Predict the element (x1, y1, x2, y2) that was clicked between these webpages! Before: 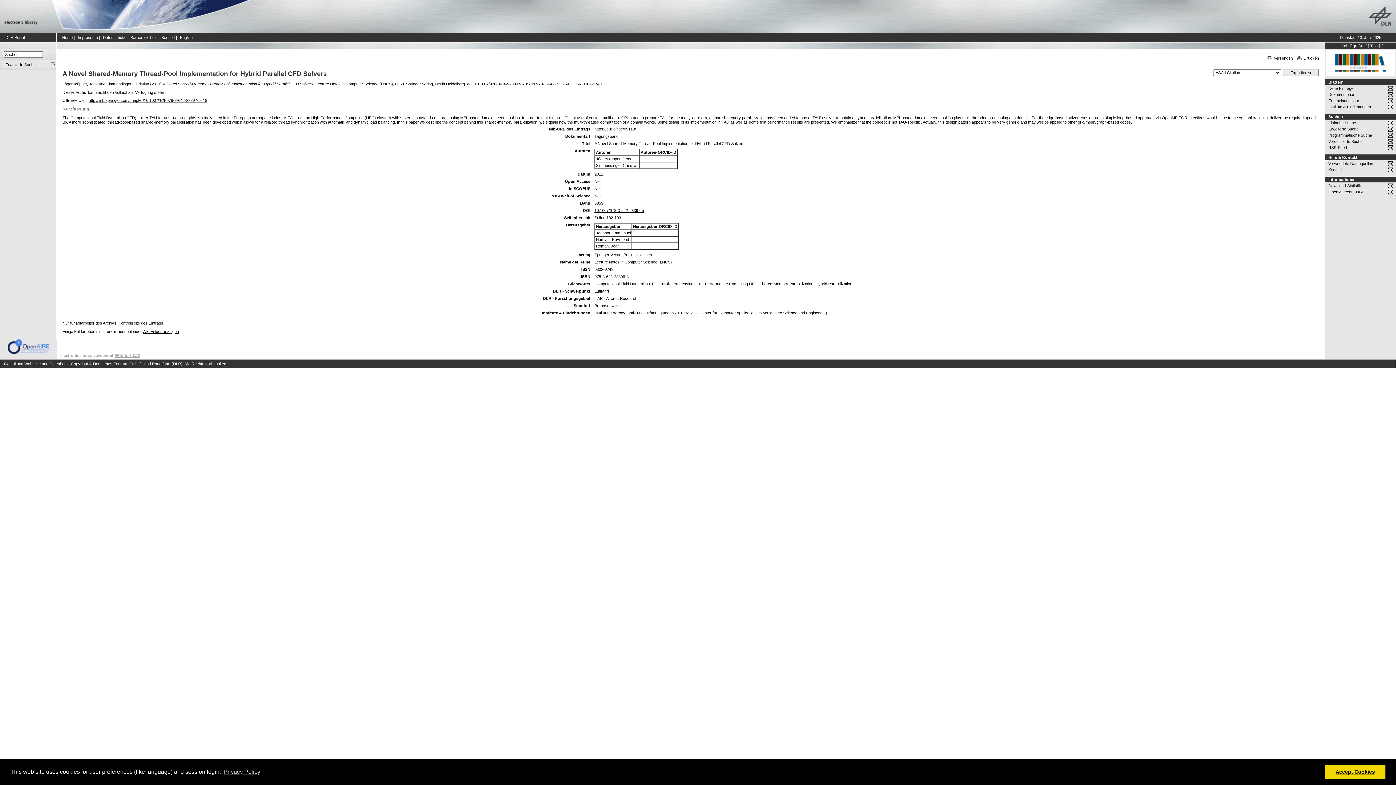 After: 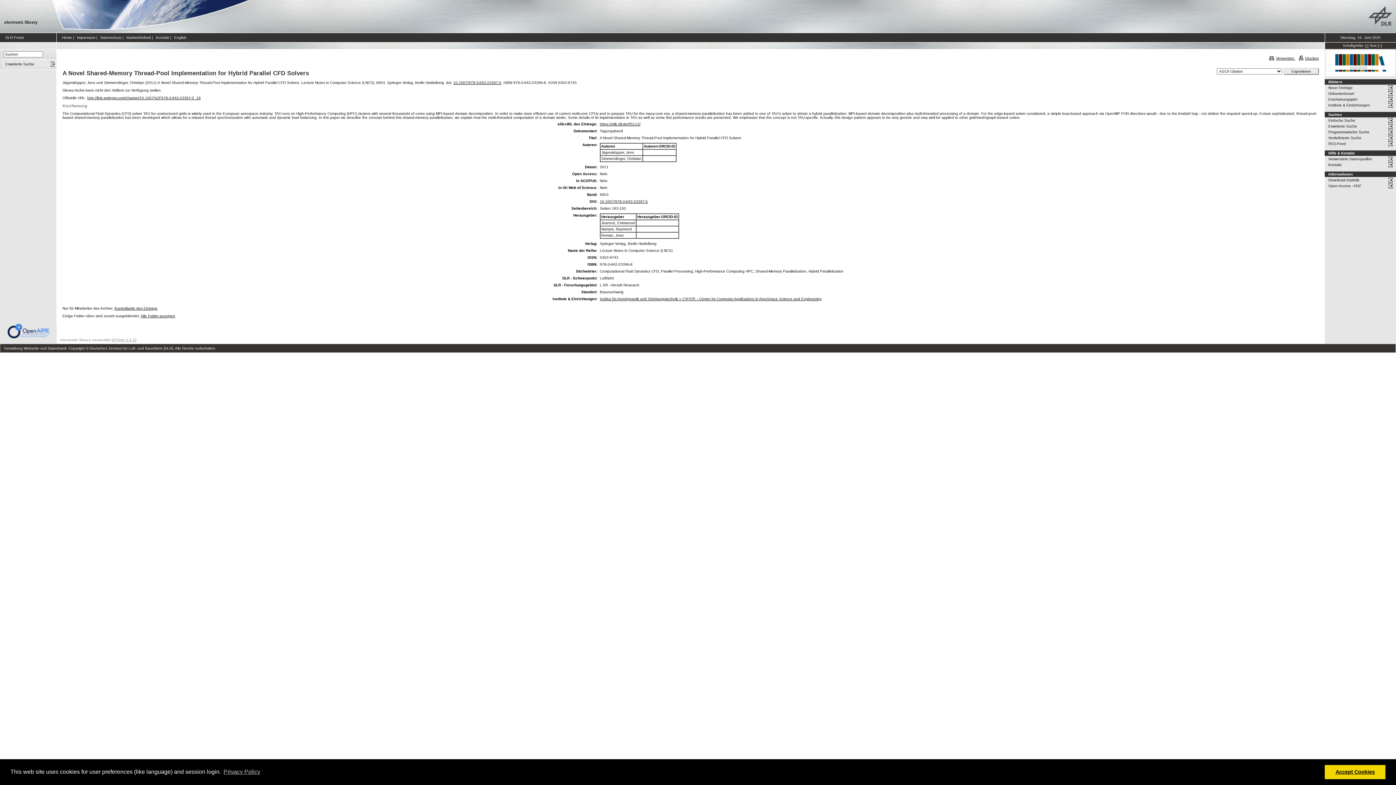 Action: label: [-] bbox: (1365, 43, 1369, 48)